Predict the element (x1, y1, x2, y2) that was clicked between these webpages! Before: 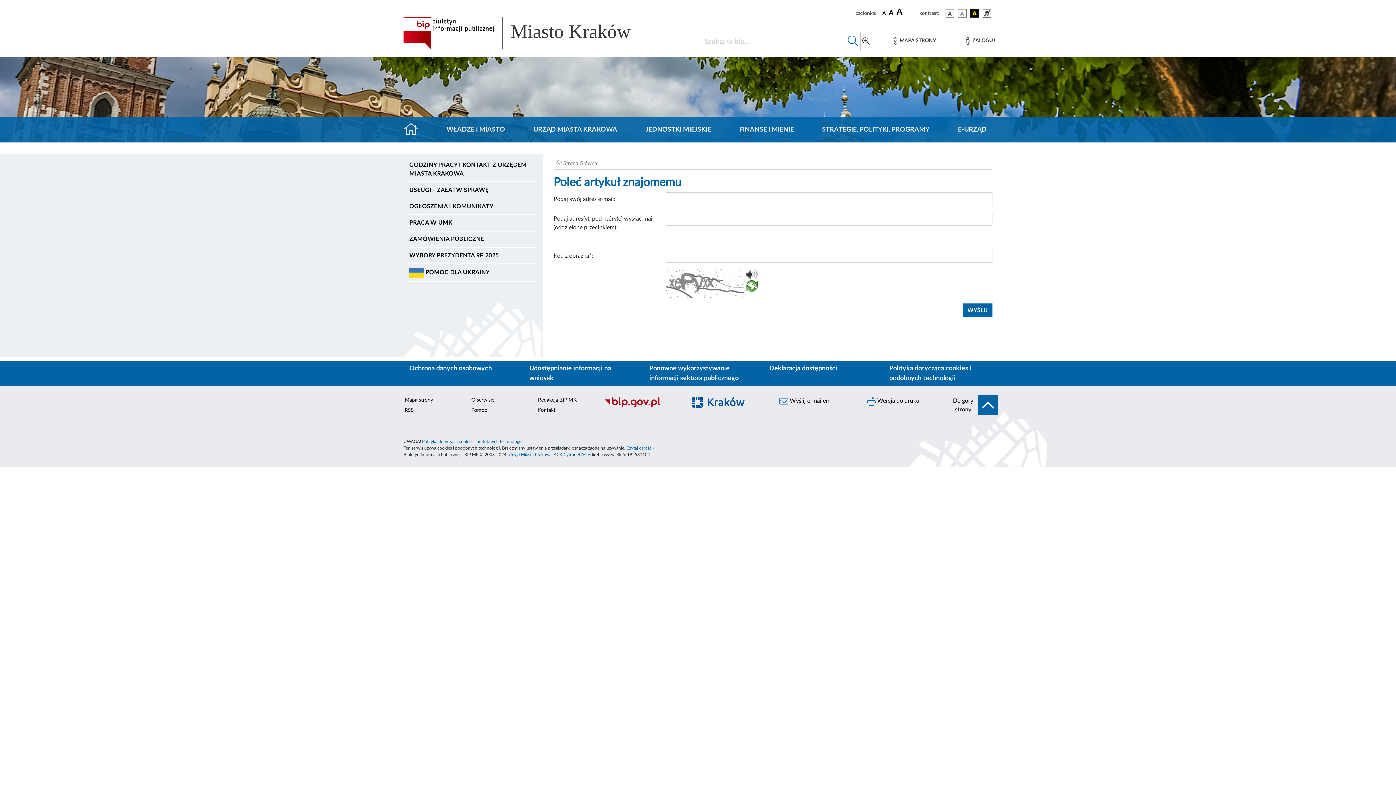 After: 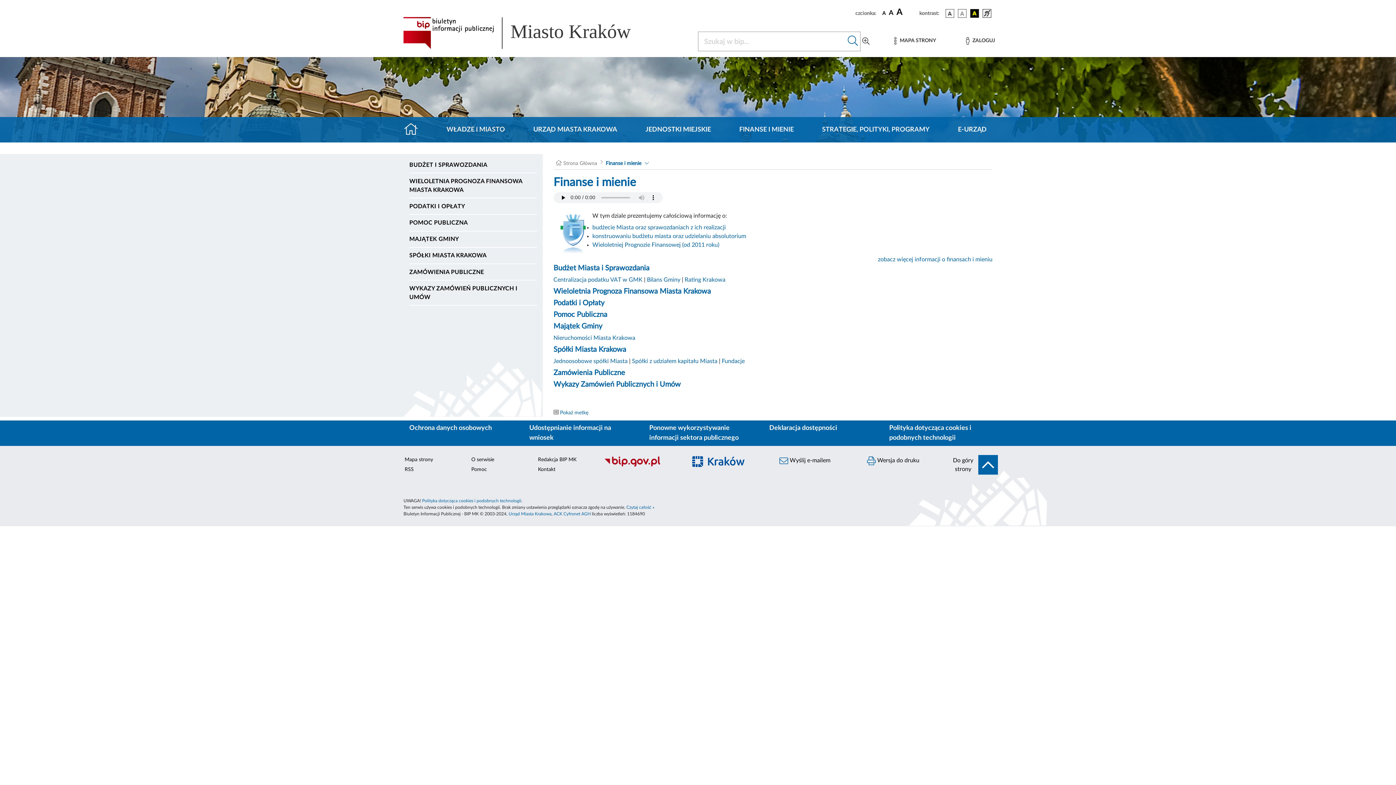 Action: bbox: (733, 124, 799, 134) label: FINANSE I MIENIE